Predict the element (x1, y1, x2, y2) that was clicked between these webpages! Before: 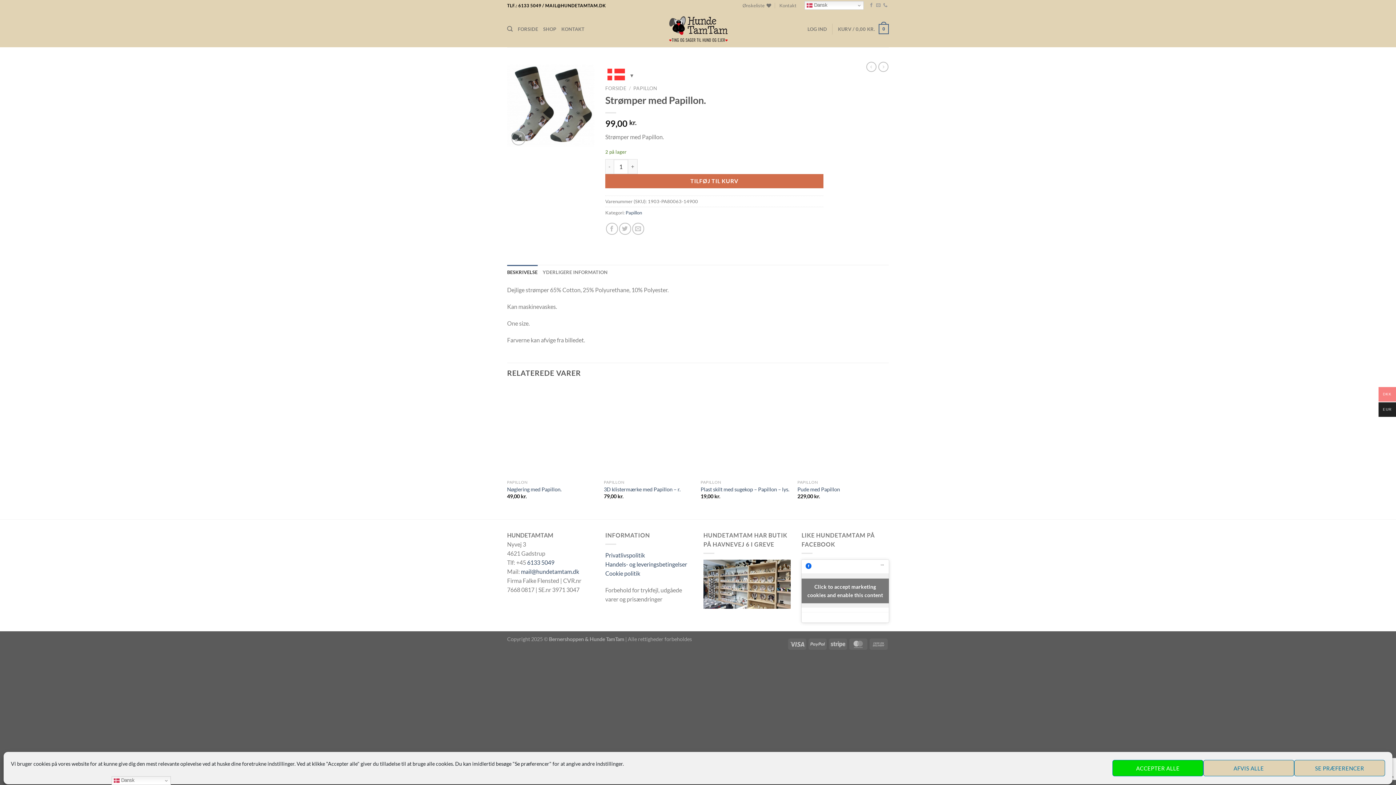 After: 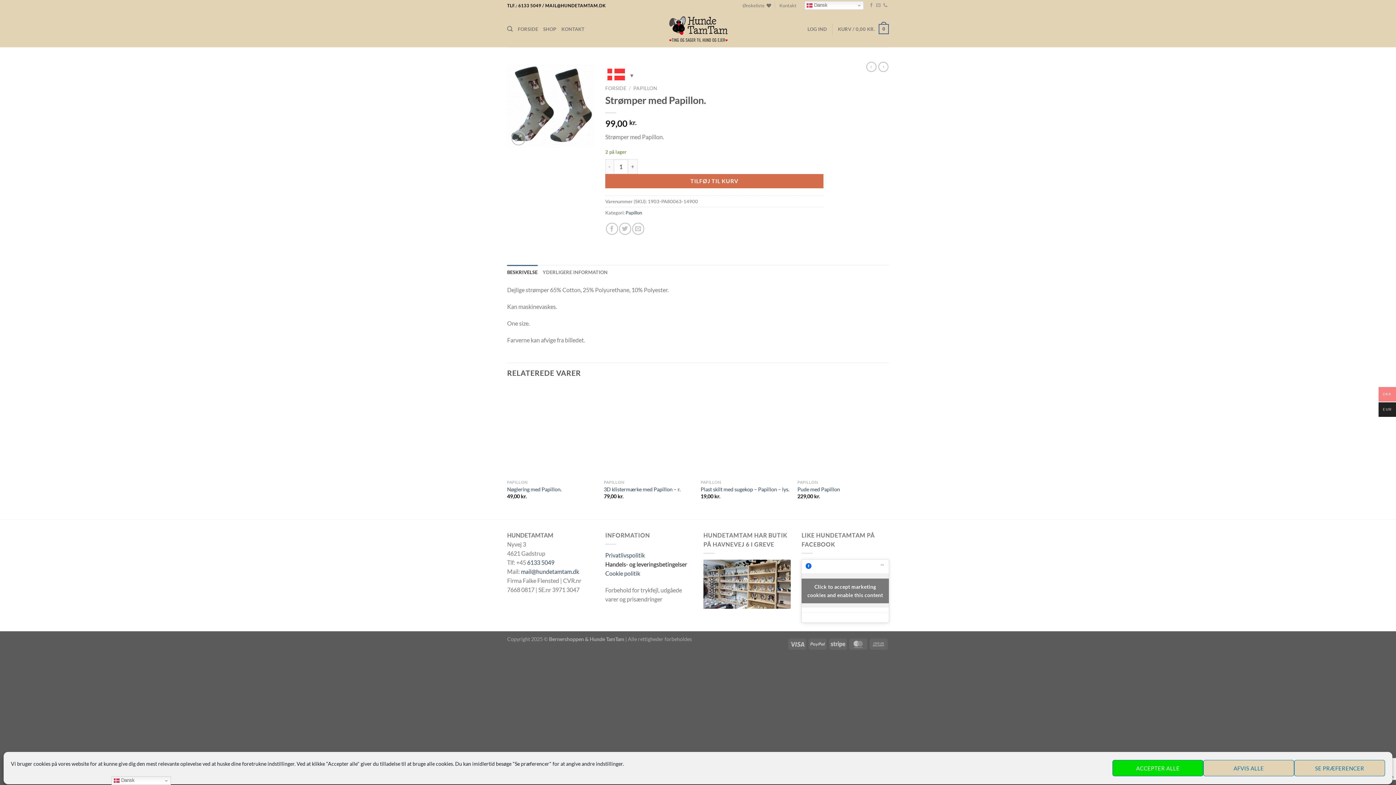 Action: bbox: (605, 561, 687, 567) label: Handels- og leveringsbetingelser